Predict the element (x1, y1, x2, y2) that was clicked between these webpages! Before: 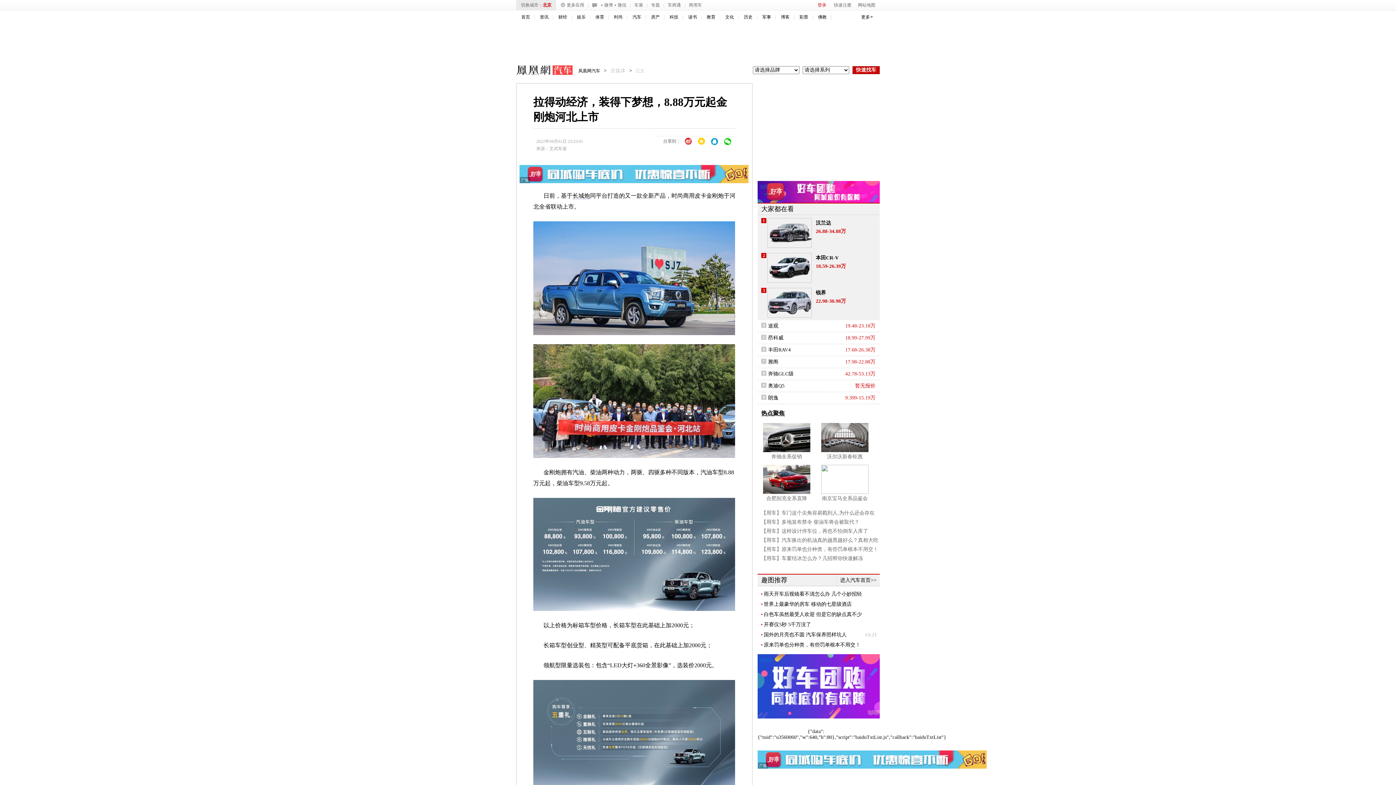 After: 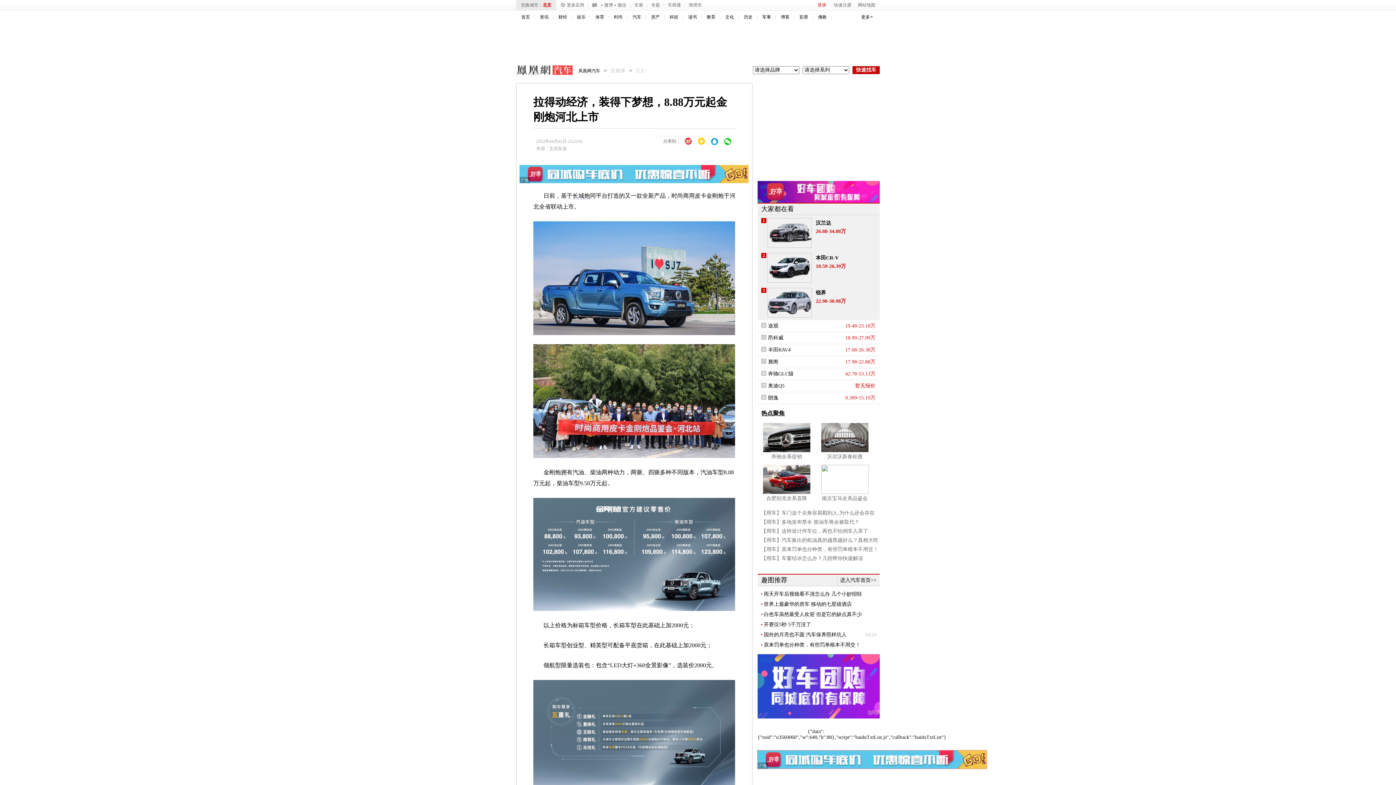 Action: bbox: (757, 756, 986, 762)